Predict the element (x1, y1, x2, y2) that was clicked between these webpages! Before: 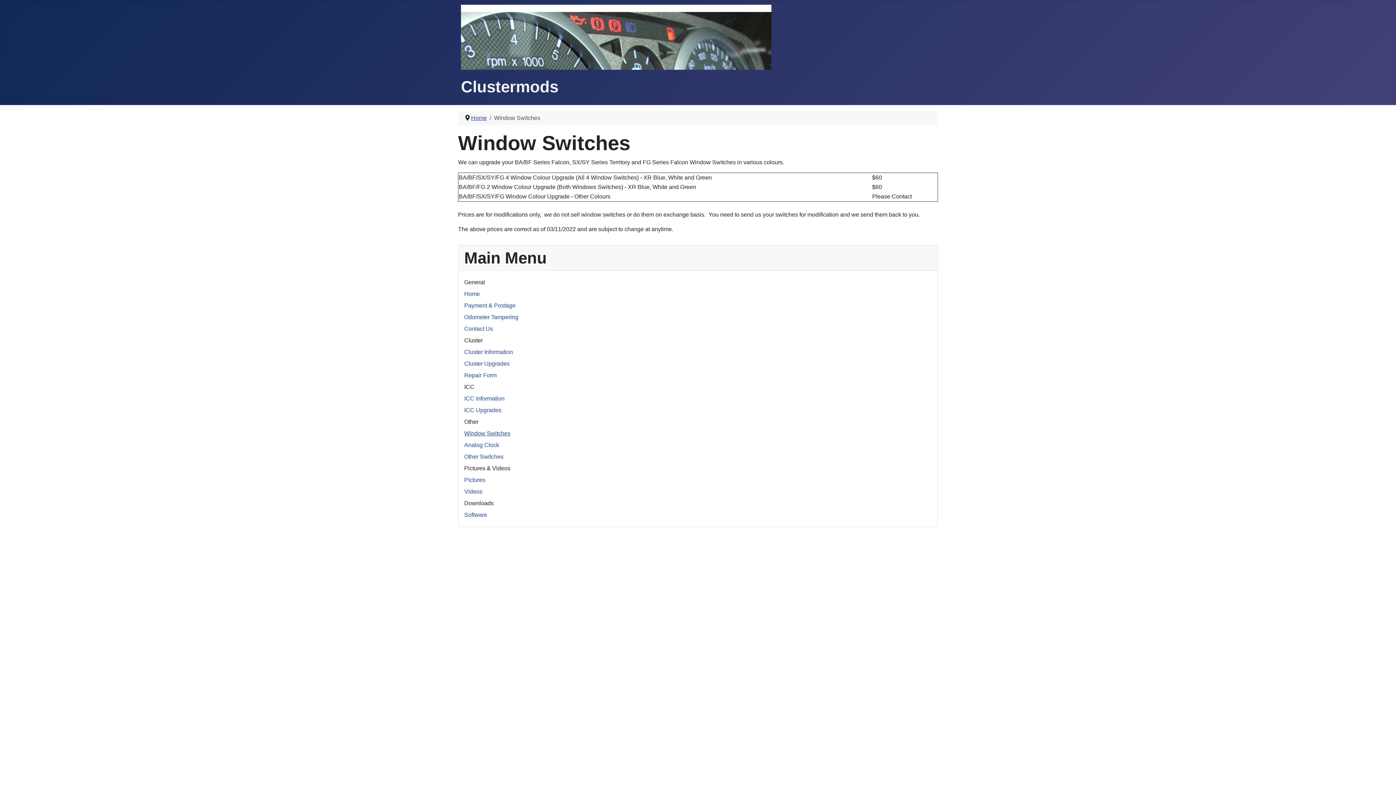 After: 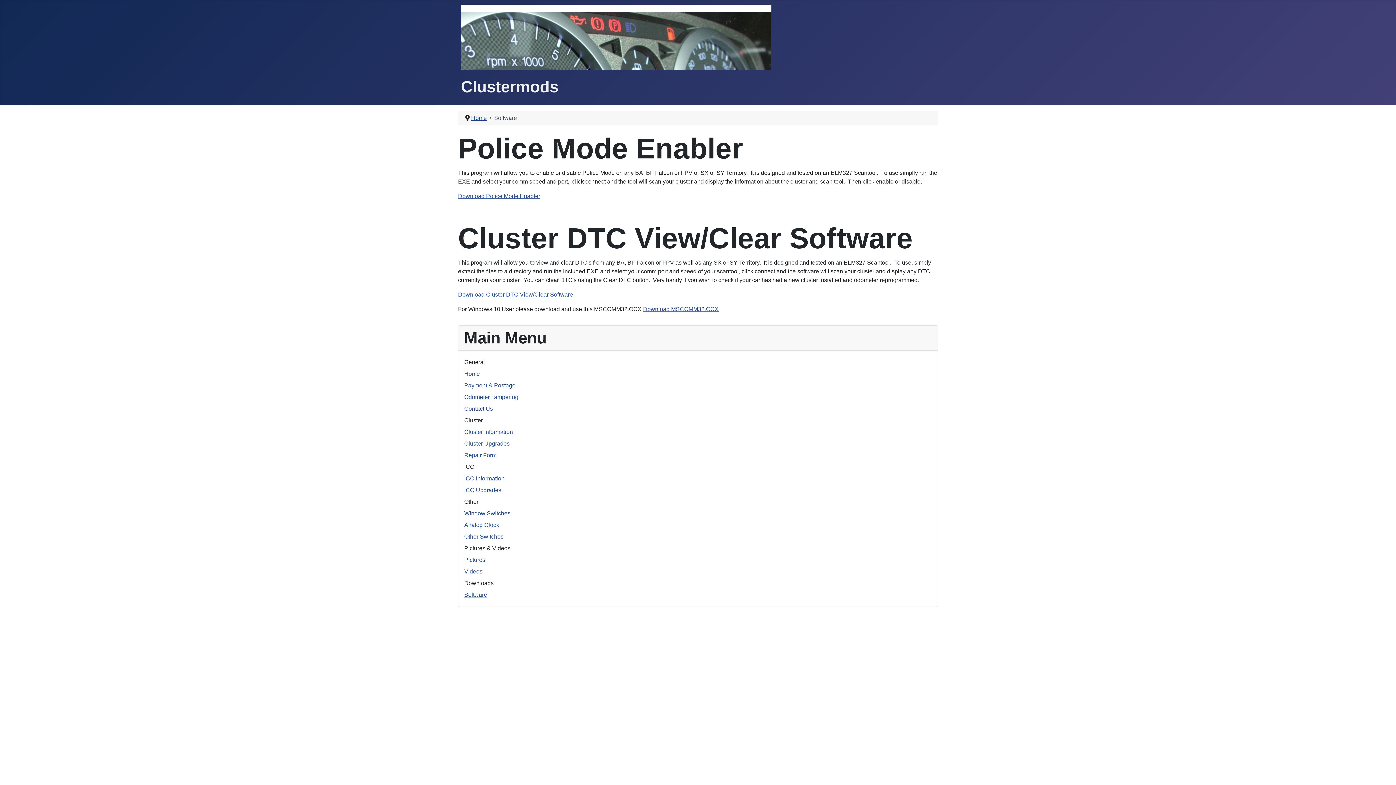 Action: bbox: (464, 512, 487, 518) label: Software